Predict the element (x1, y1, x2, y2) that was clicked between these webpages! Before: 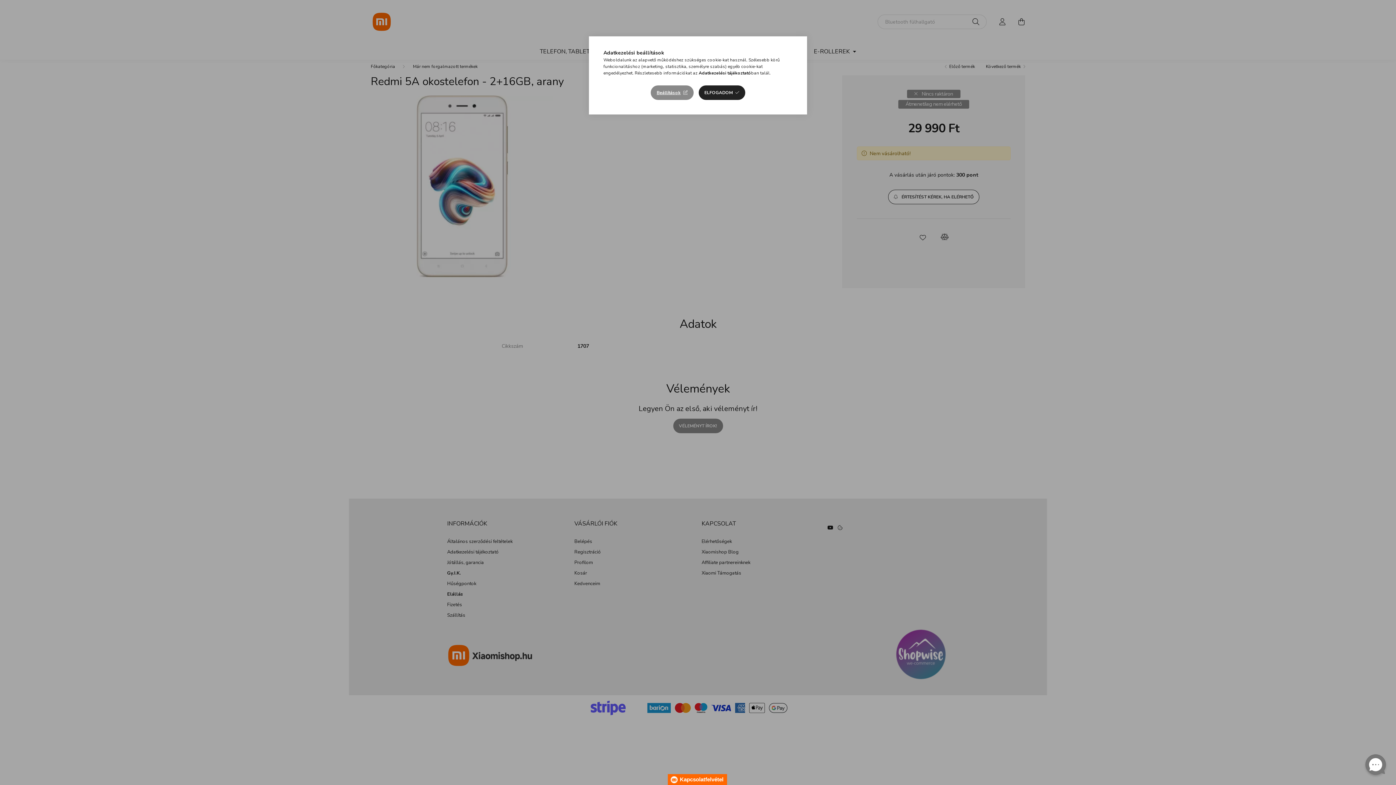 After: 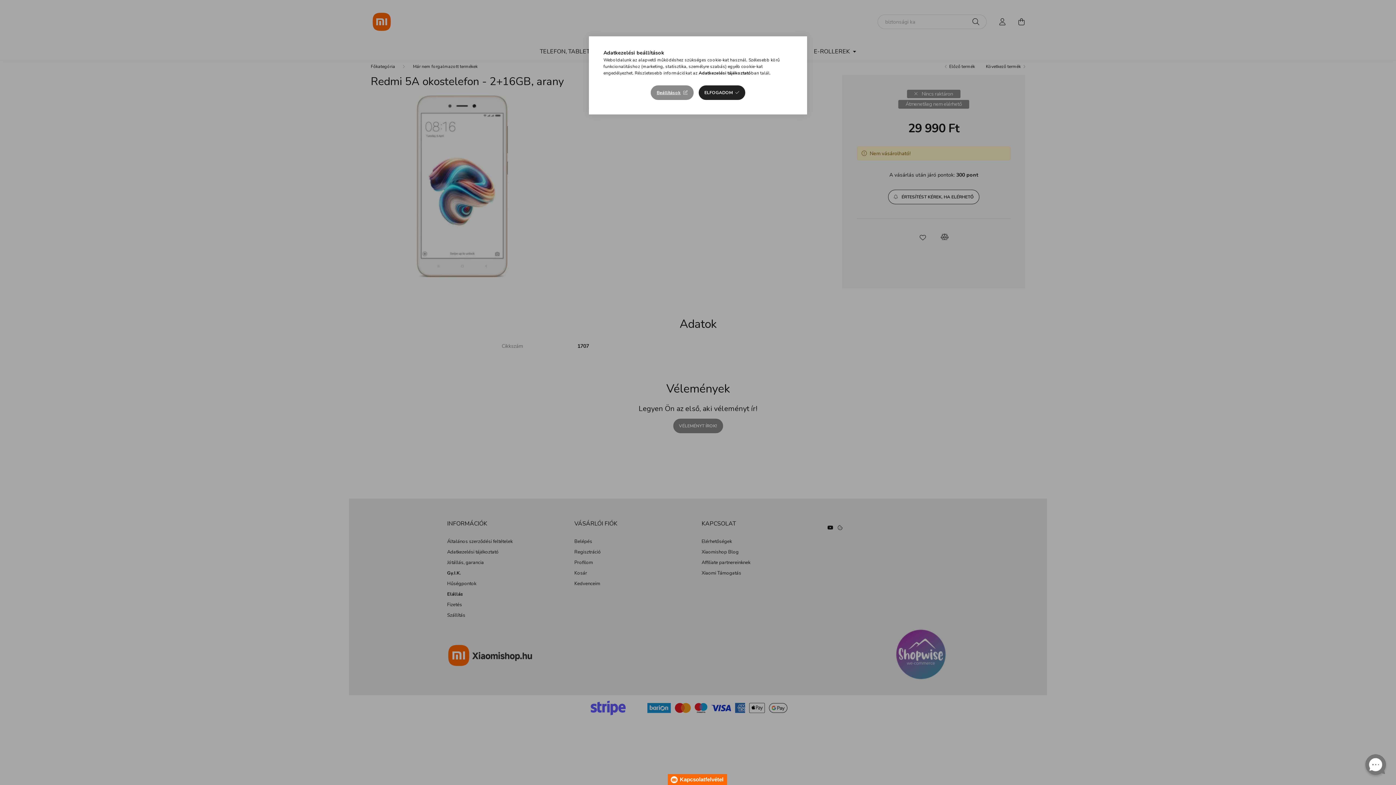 Action: bbox: (698, 70, 751, 76) label: Adatkezelési tájékoztató